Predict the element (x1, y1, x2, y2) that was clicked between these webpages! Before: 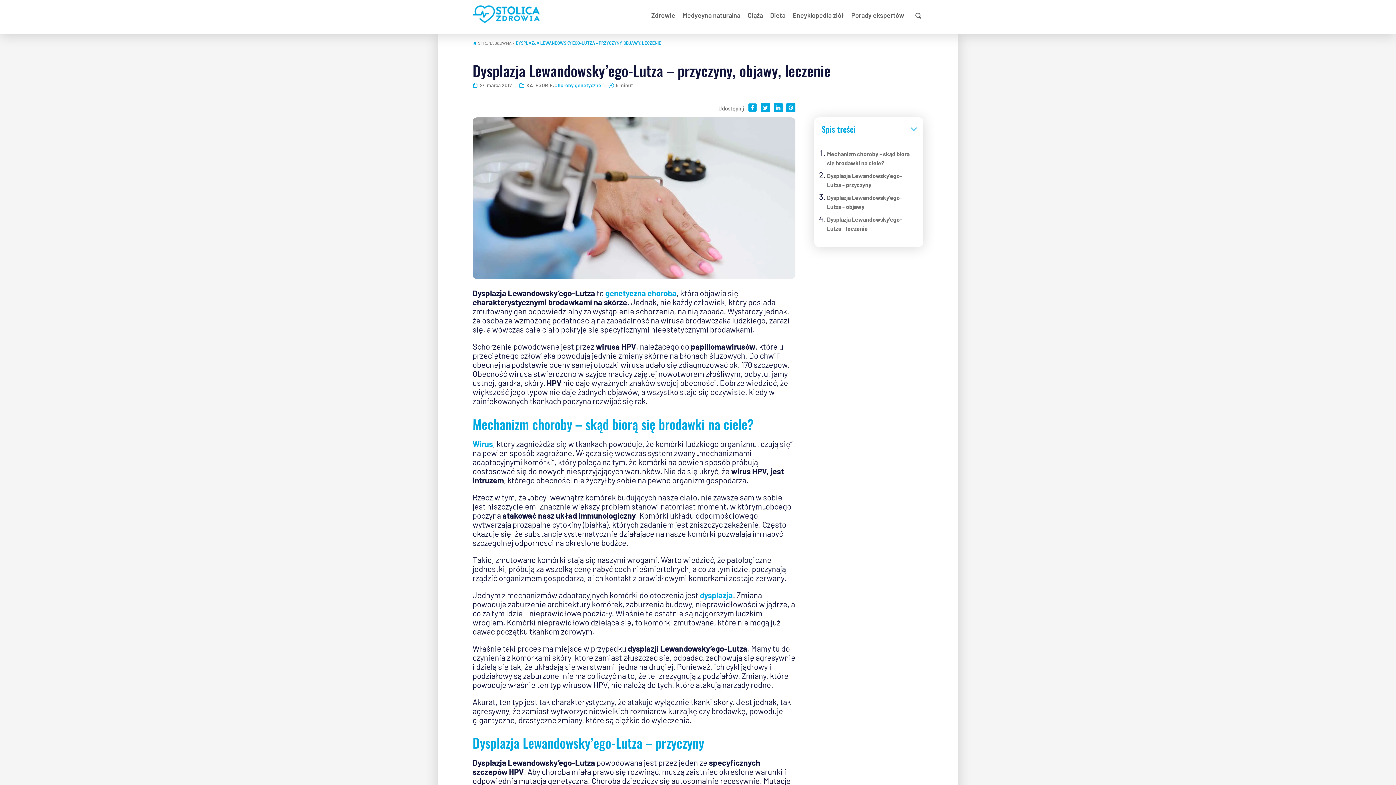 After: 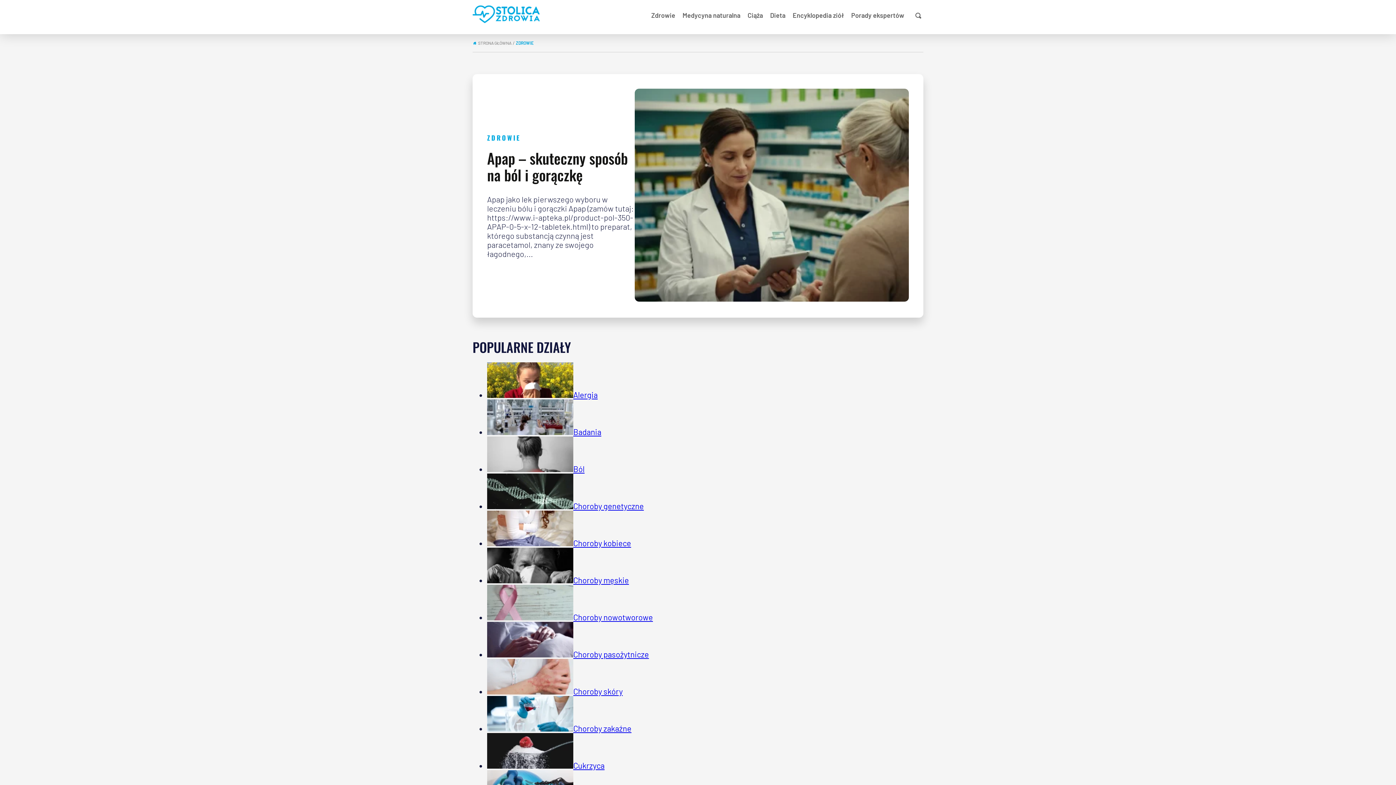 Action: label: Zdrowie bbox: (651, 6, 675, 24)